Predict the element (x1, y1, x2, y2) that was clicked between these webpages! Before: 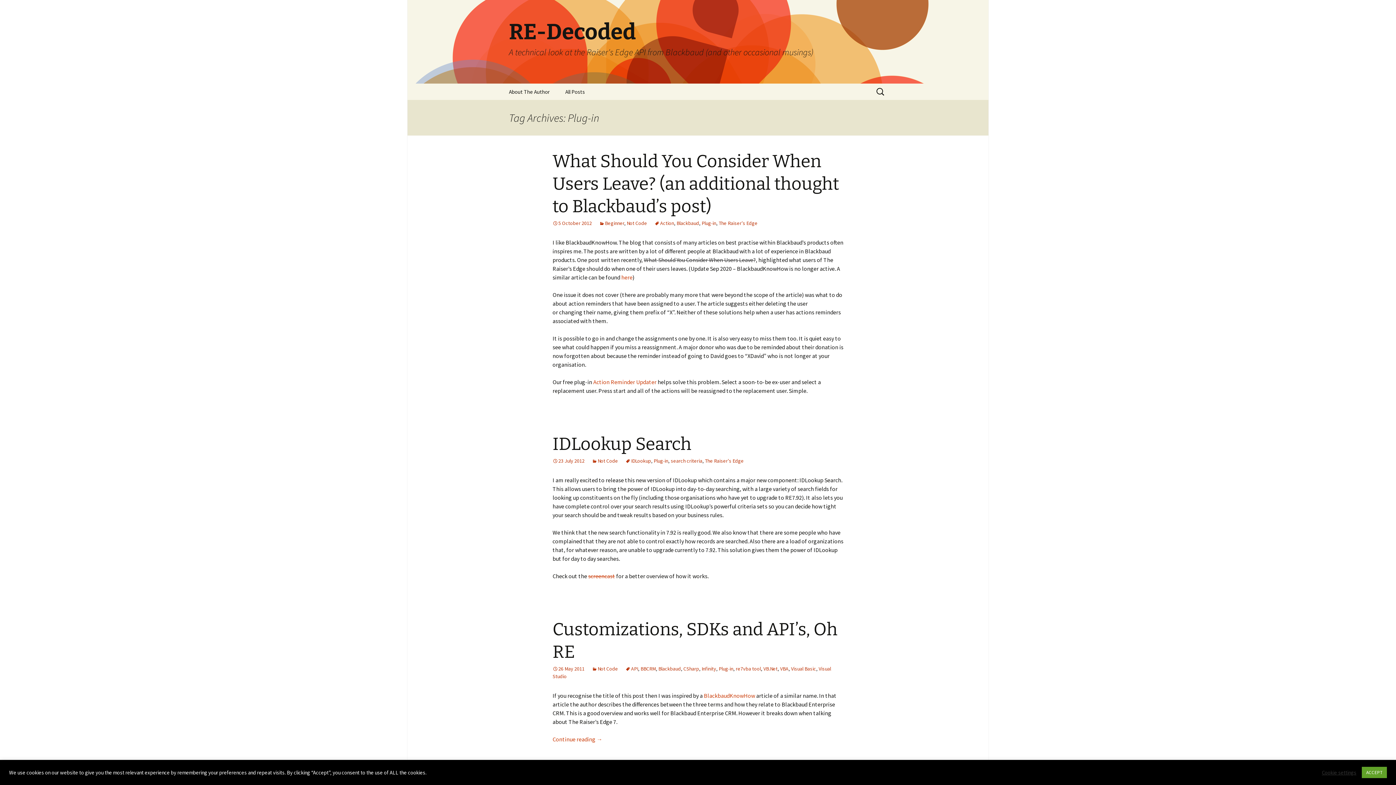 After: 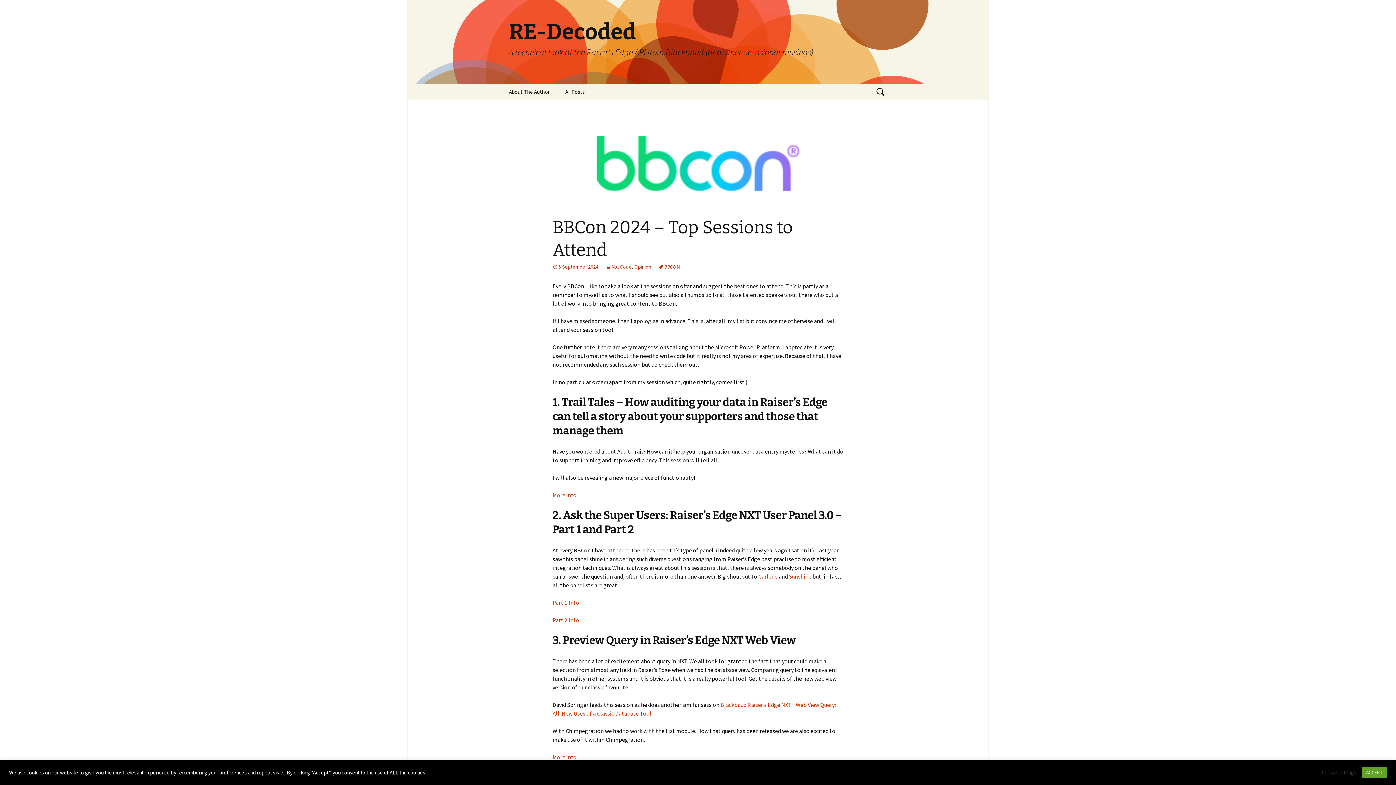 Action: bbox: (501, 0, 894, 83) label: RE-Decoded
A technical look at the Raiser's Edge API from Blackbaud (and other occasional musings)